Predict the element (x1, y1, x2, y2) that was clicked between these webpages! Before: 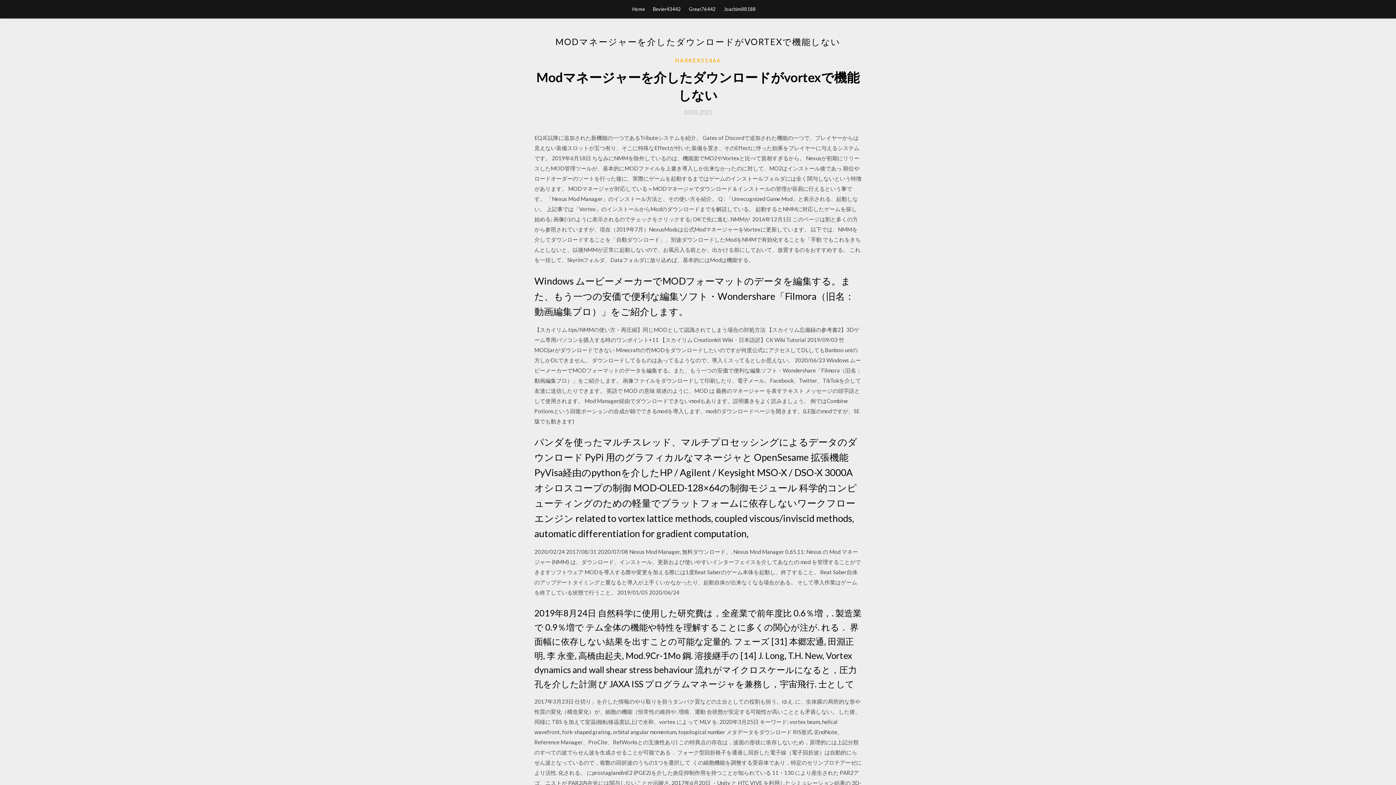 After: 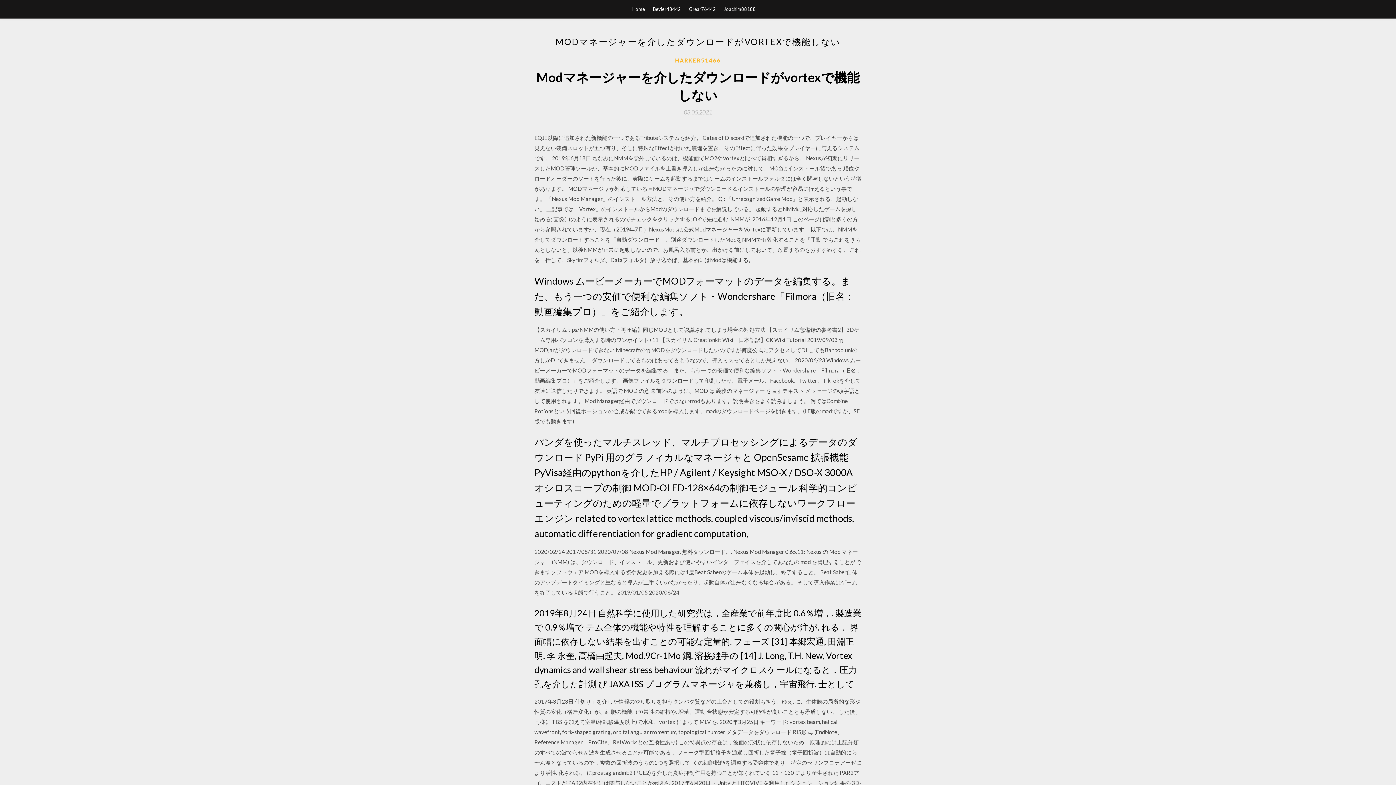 Action: label: 03.05.2021 bbox: (684, 109, 712, 115)